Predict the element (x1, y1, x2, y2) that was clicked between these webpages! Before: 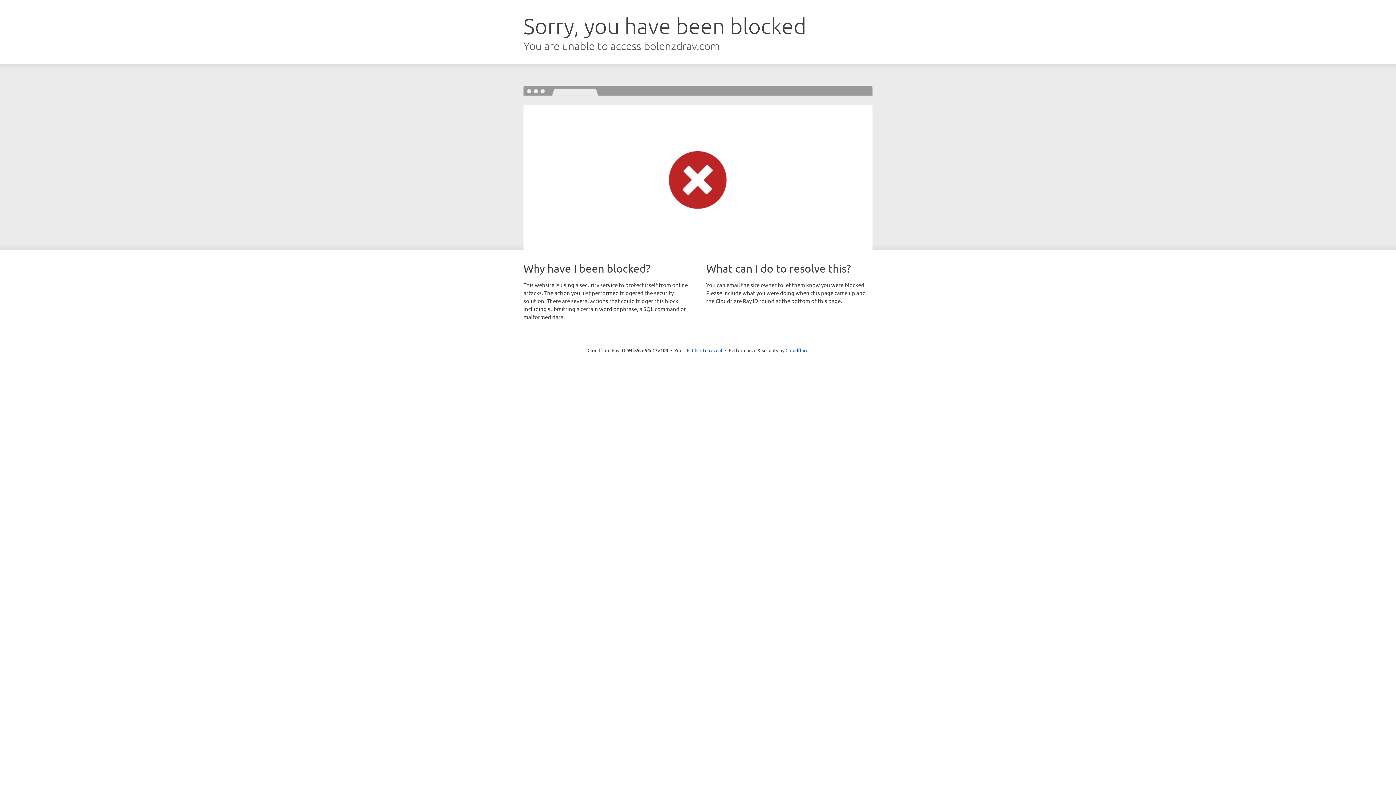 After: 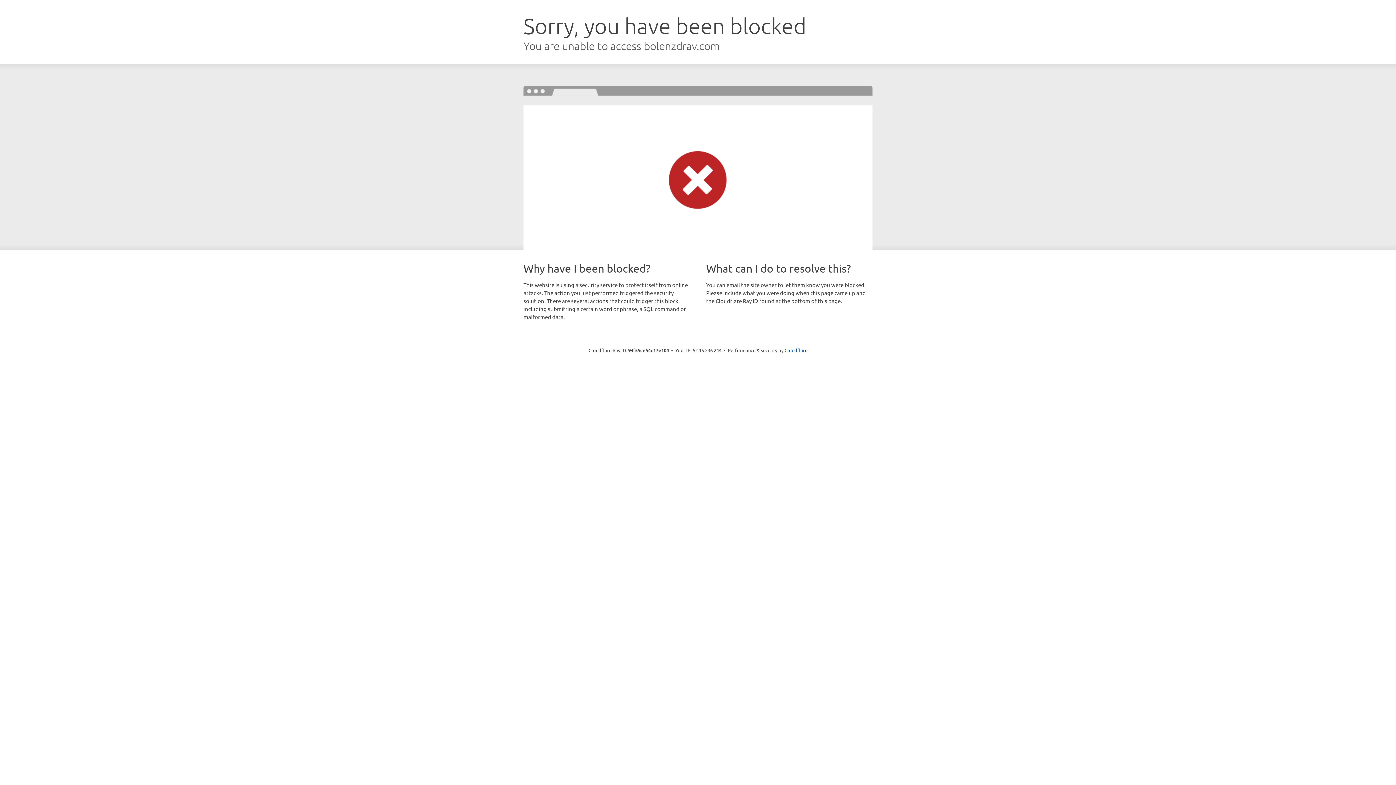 Action: bbox: (692, 346, 722, 353) label: Click to reveal